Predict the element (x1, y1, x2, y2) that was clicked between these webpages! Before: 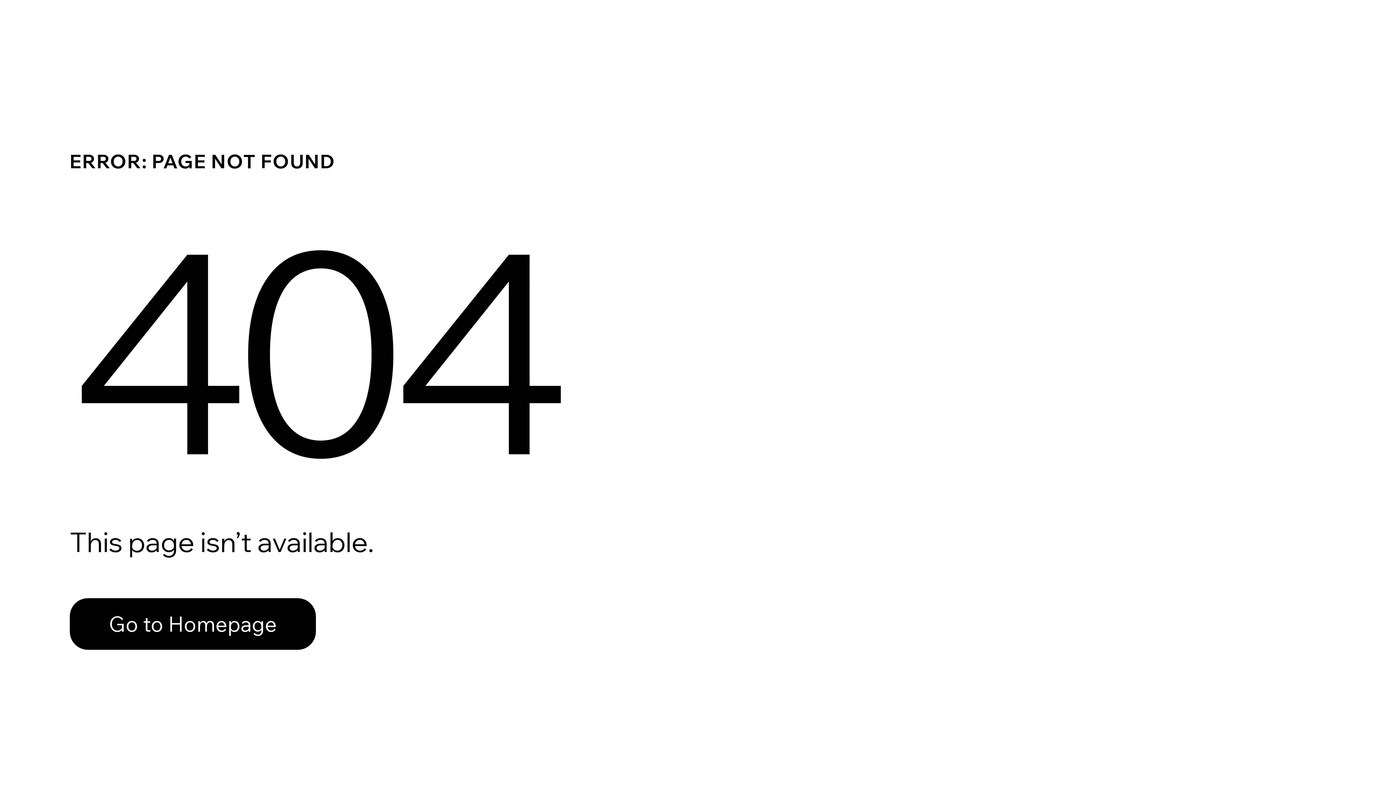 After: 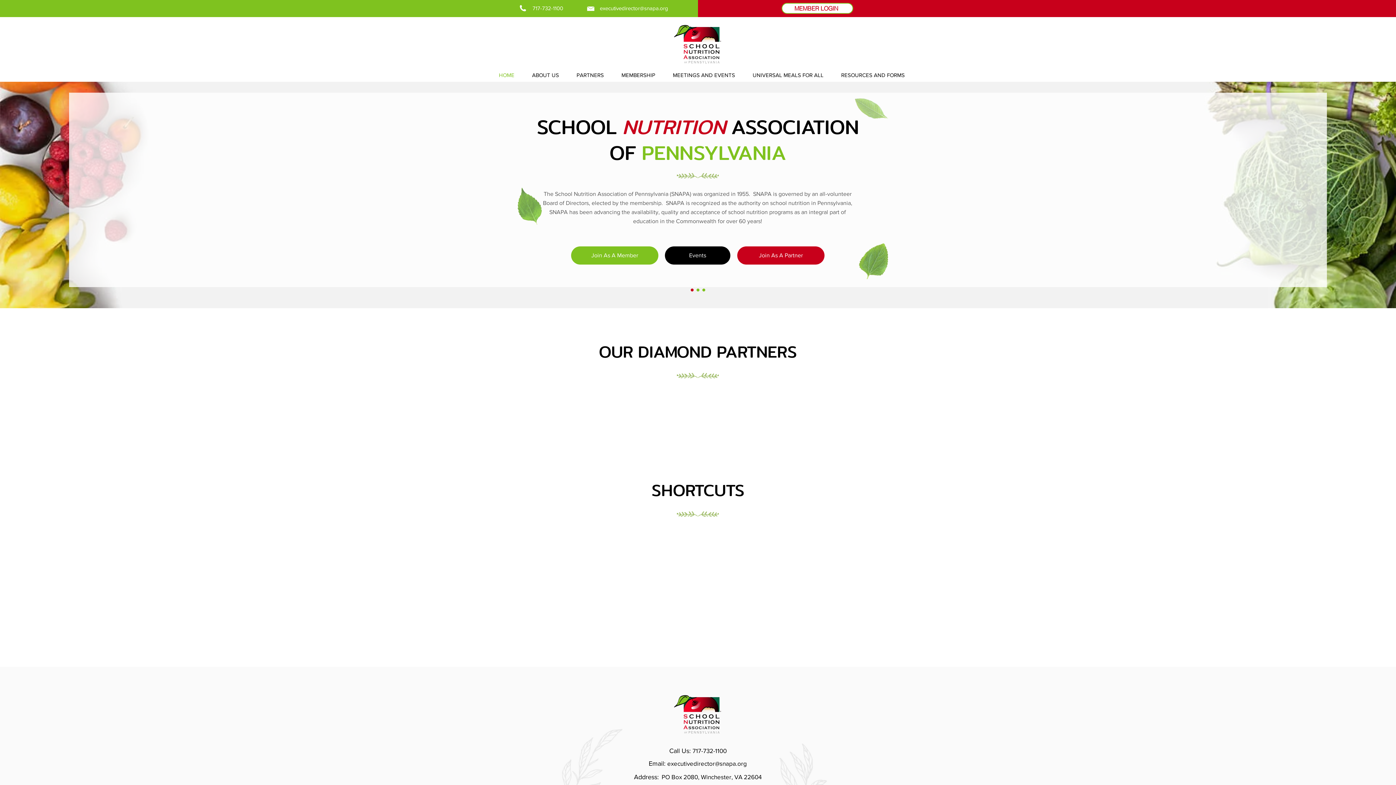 Action: label: Go to Homepage bbox: (69, 598, 316, 650)